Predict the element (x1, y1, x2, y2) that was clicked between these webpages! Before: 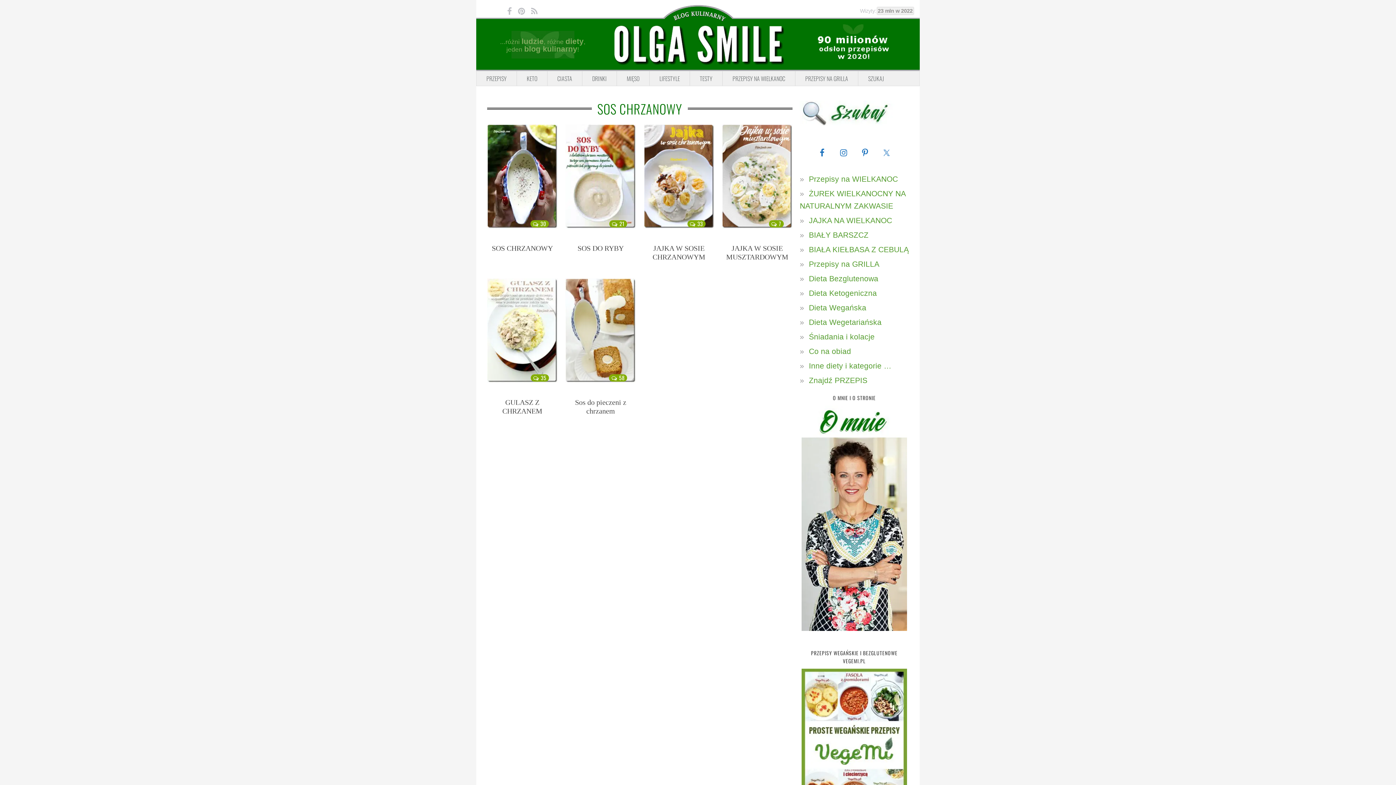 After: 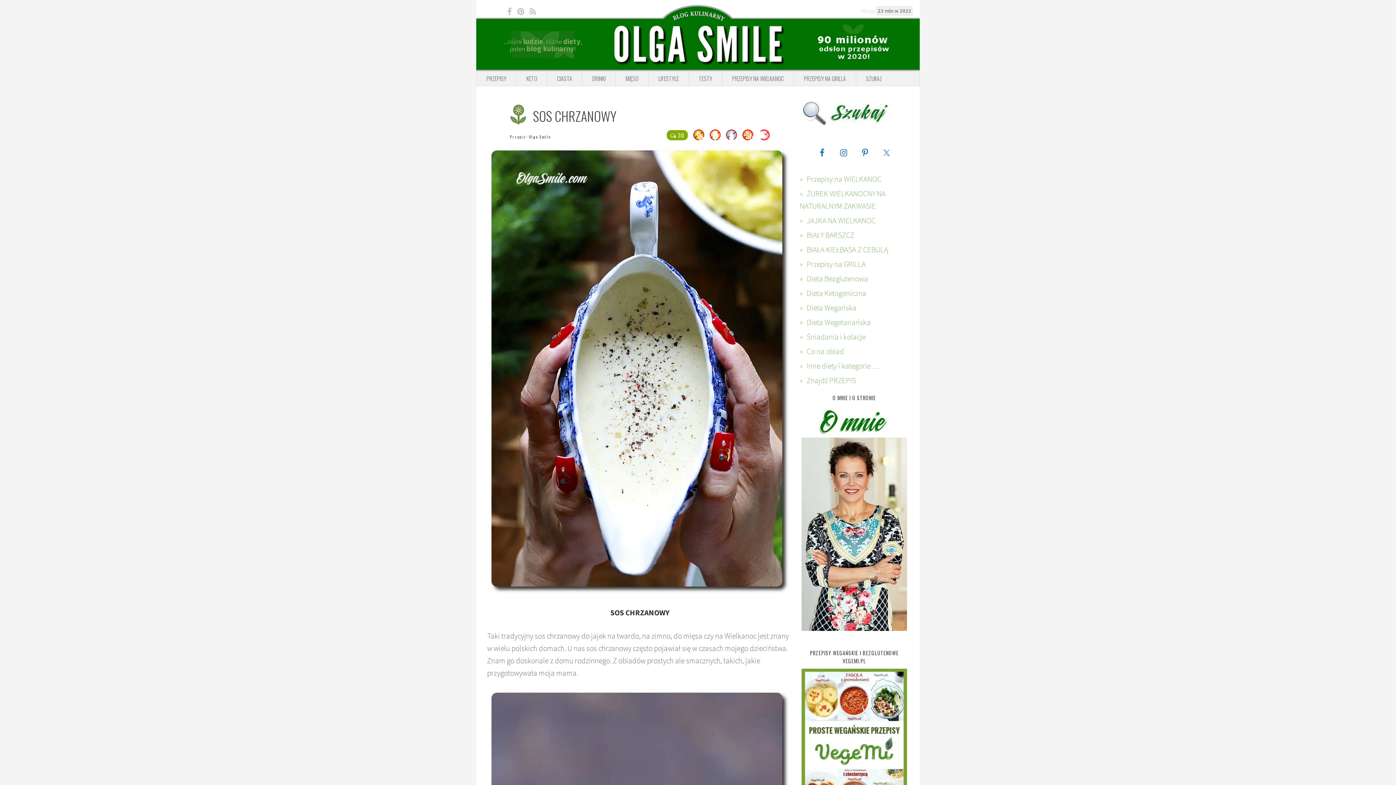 Action: label: SOS CHRZANOWY bbox: (491, 244, 553, 252)